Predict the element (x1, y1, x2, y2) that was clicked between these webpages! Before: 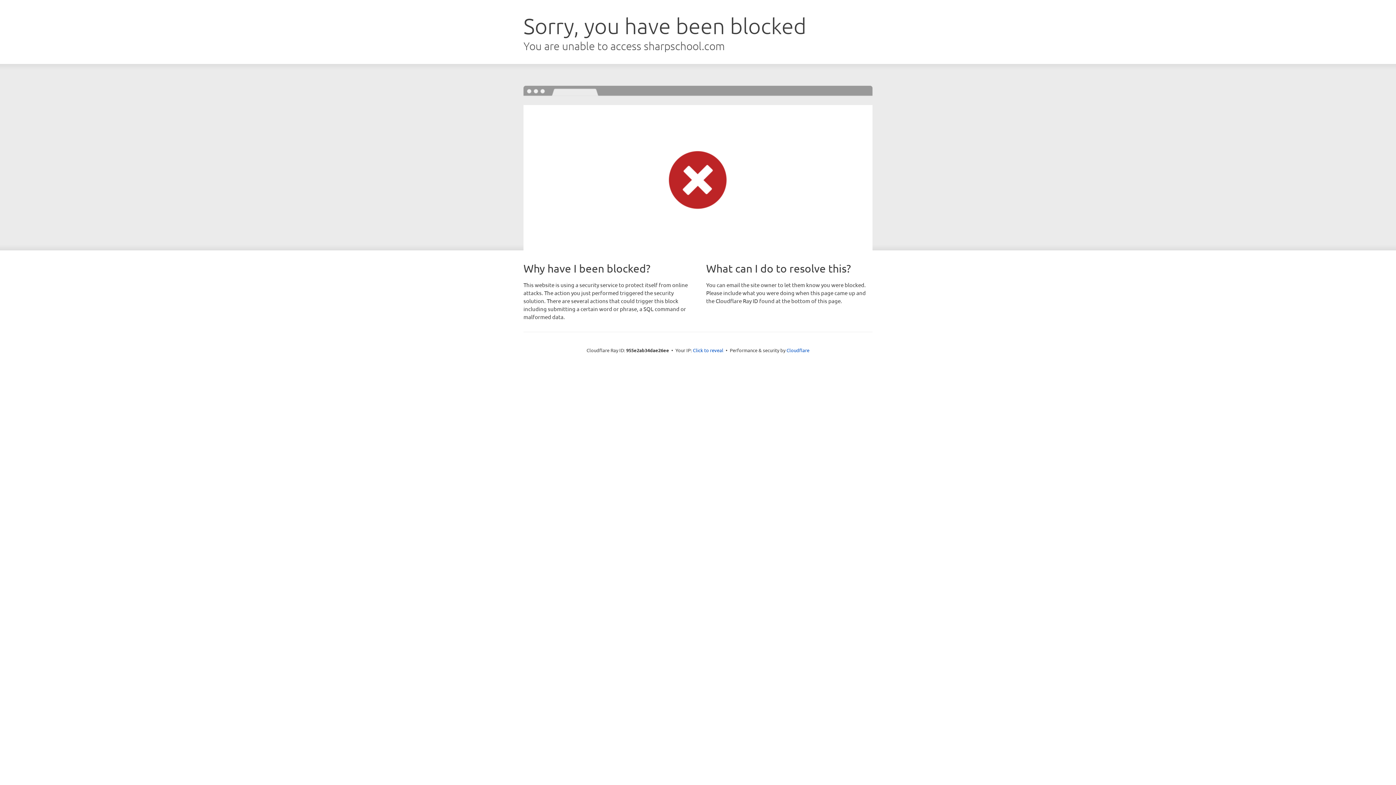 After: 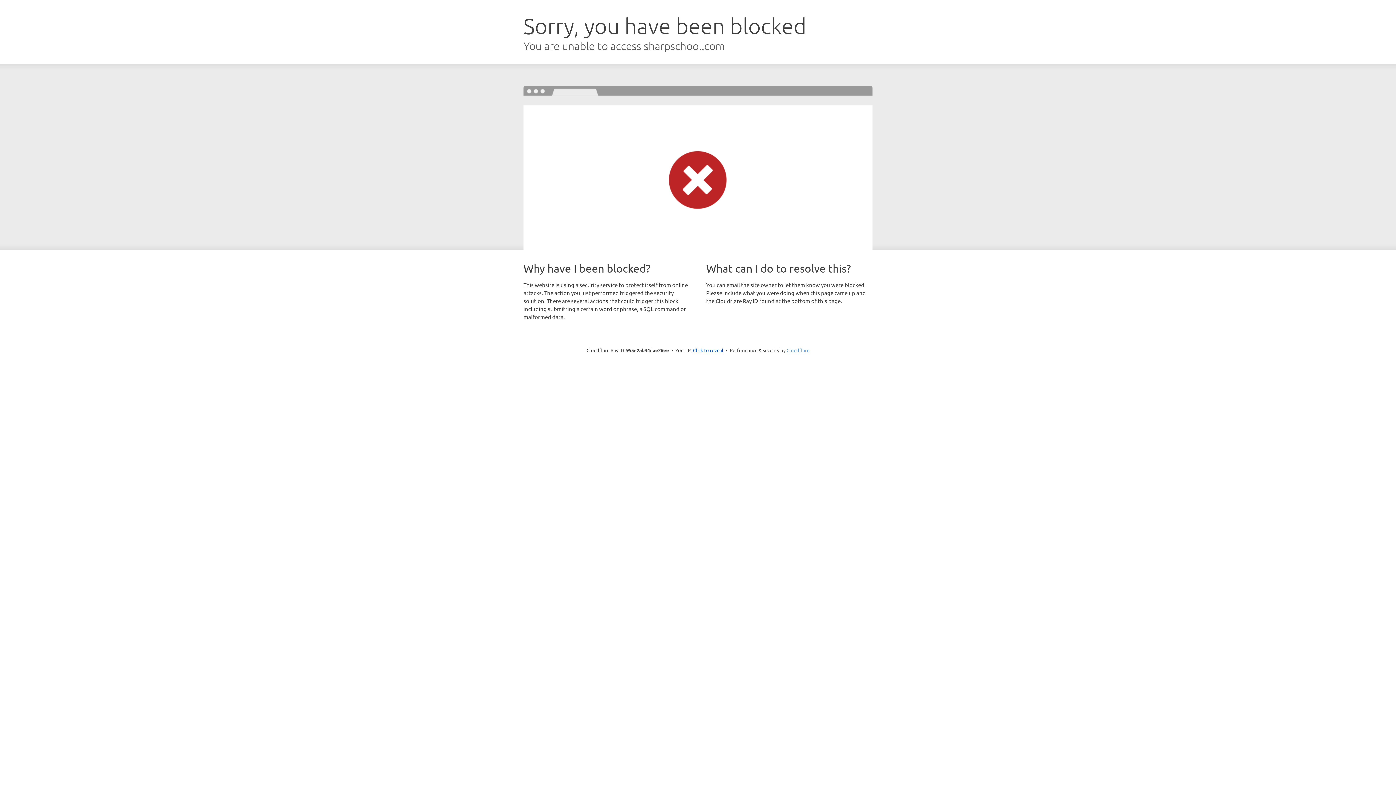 Action: label: Cloudflare bbox: (786, 347, 809, 353)